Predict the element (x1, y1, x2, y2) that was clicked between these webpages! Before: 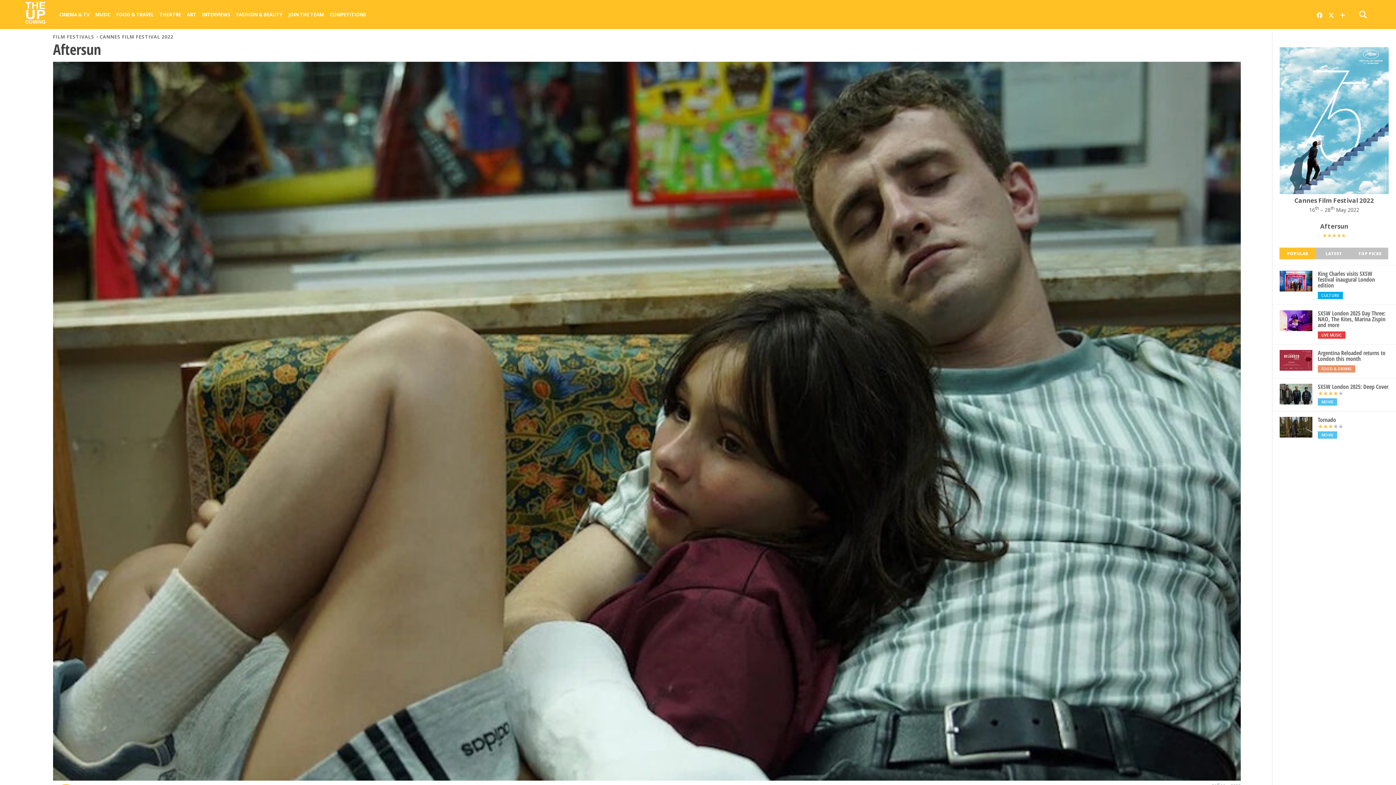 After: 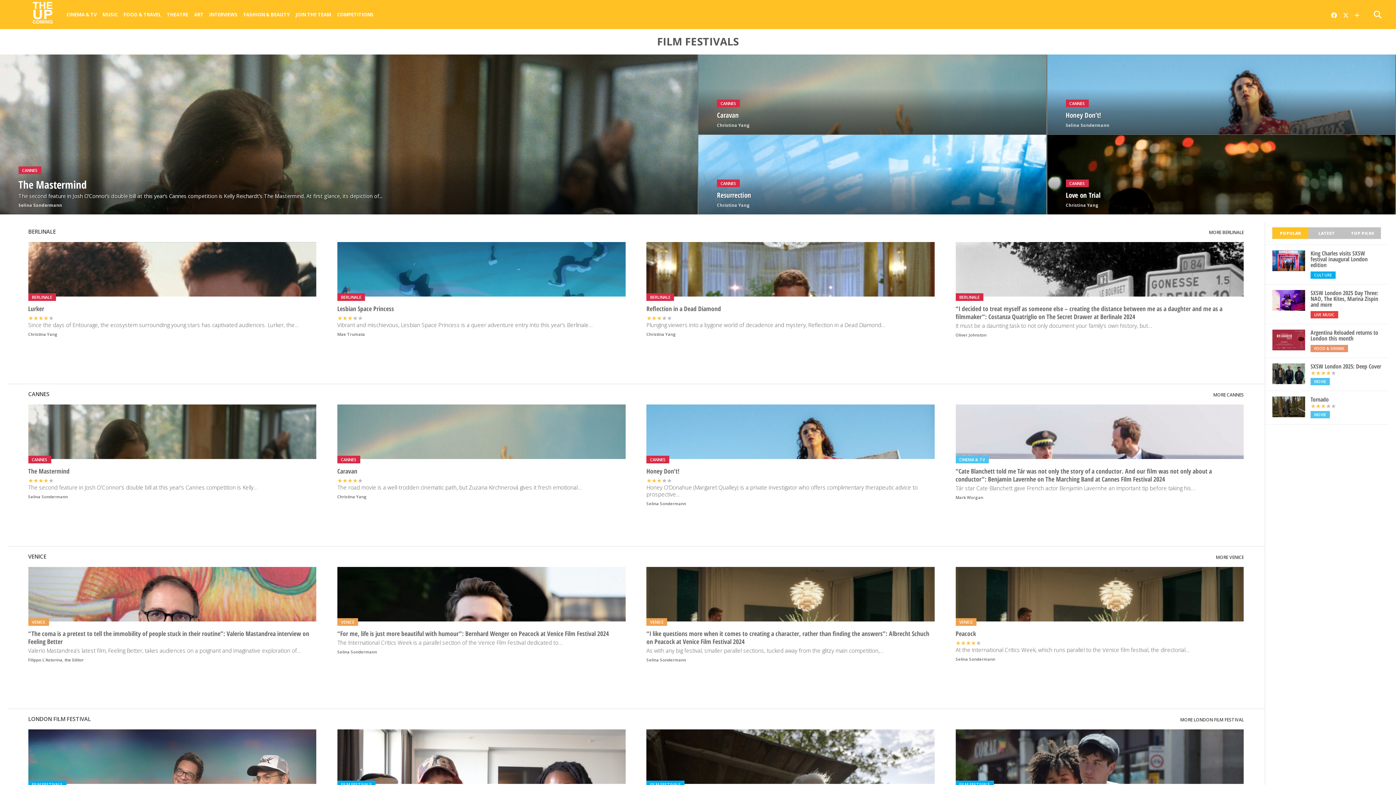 Action: bbox: (53, 33, 94, 40) label: FILM FESTIVALS